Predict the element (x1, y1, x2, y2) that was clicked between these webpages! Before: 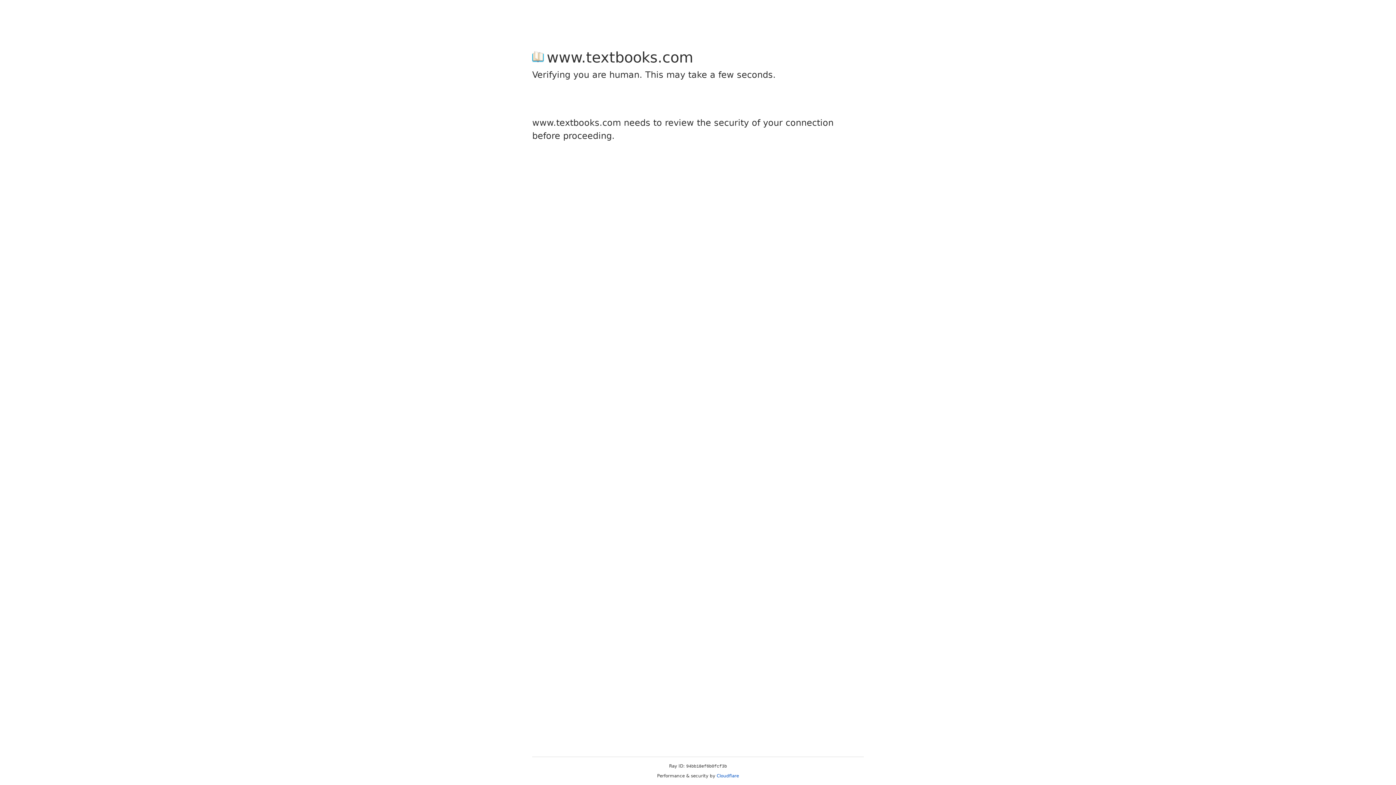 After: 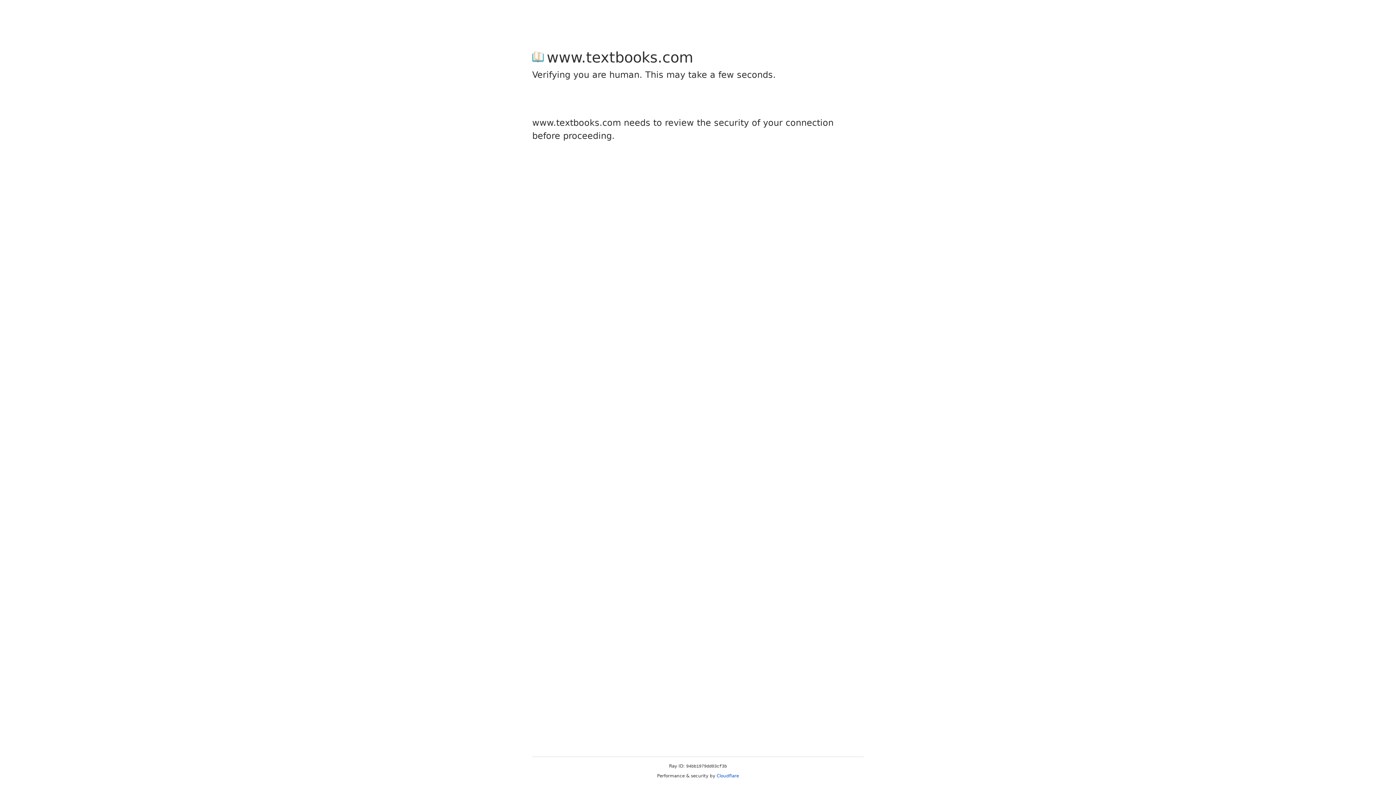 Action: bbox: (716, 773, 739, 778) label: Cloudflare